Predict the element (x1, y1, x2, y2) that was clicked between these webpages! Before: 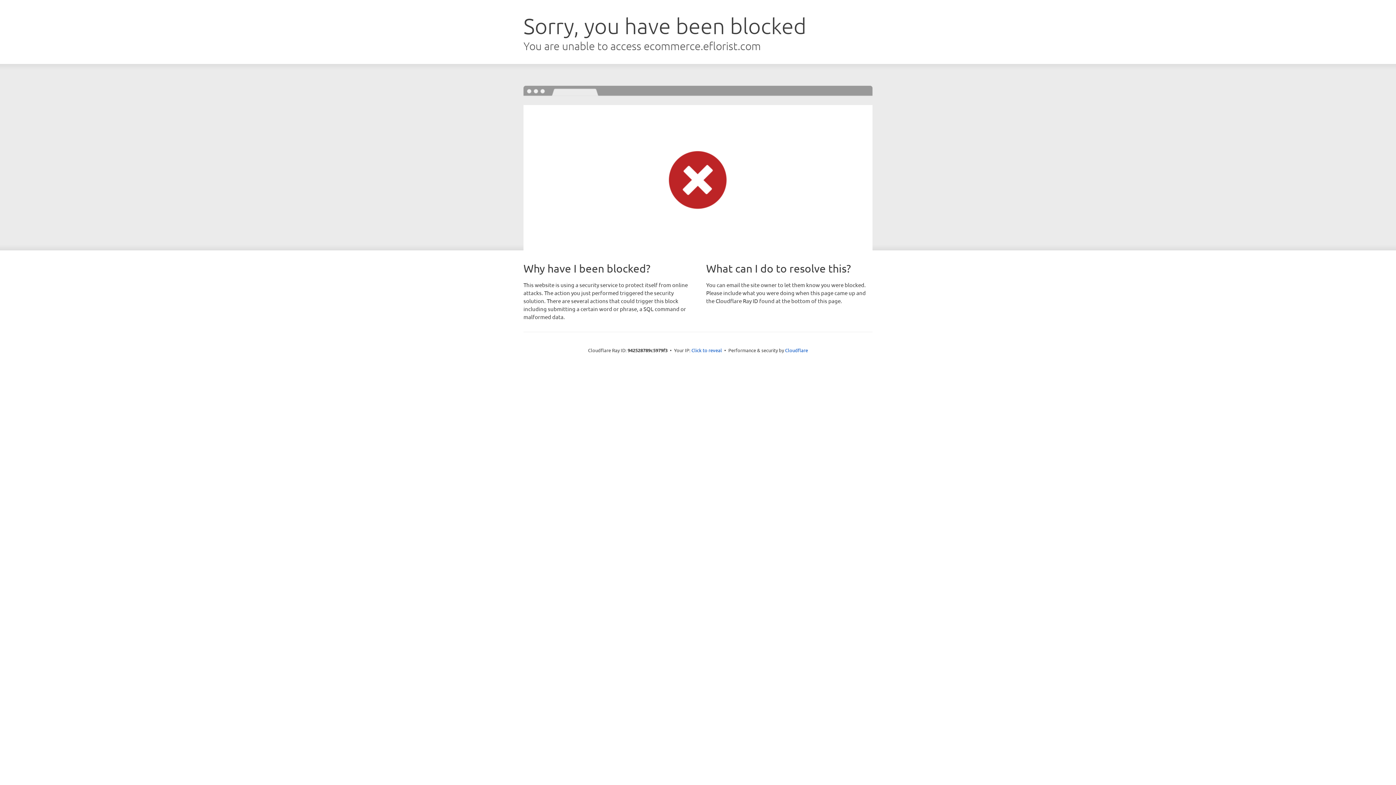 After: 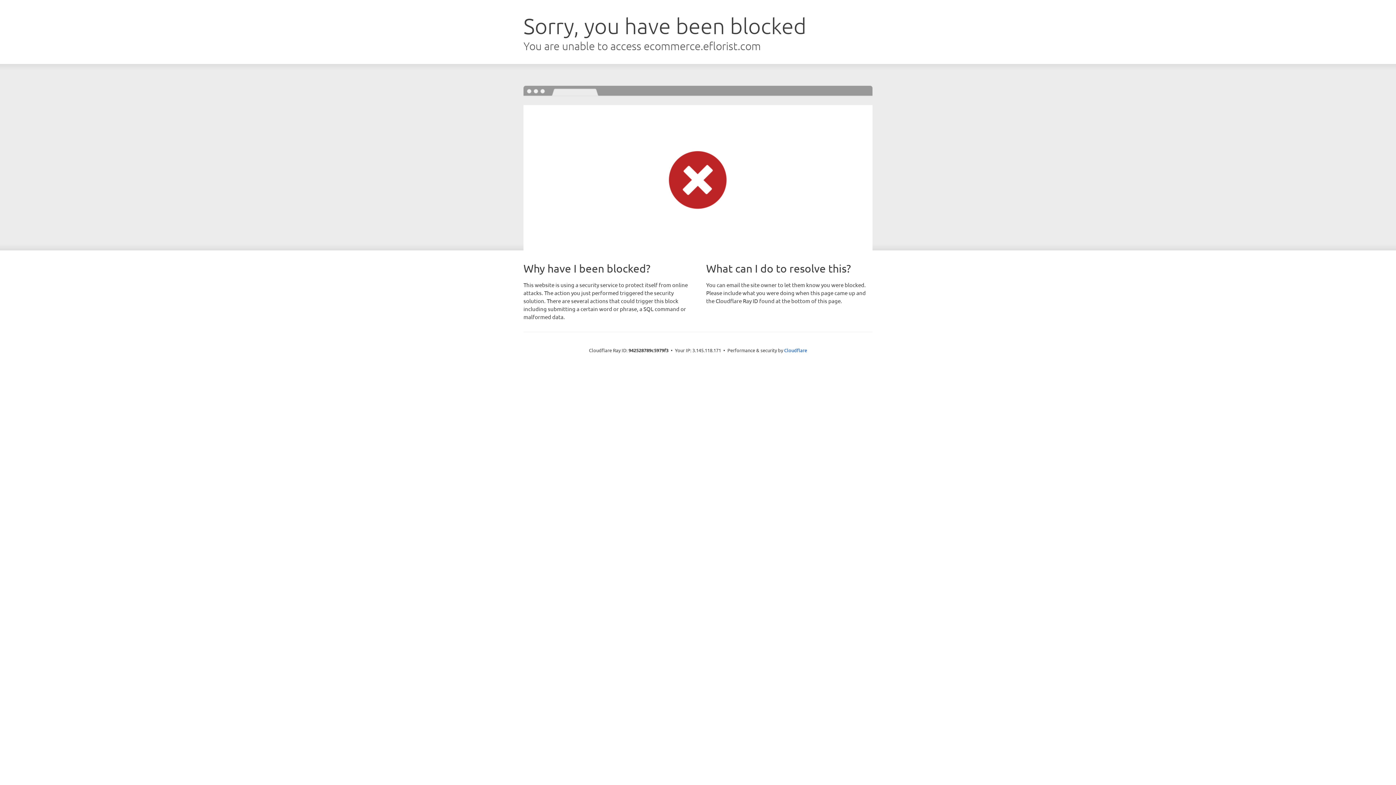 Action: label: Click to reveal bbox: (691, 346, 722, 353)